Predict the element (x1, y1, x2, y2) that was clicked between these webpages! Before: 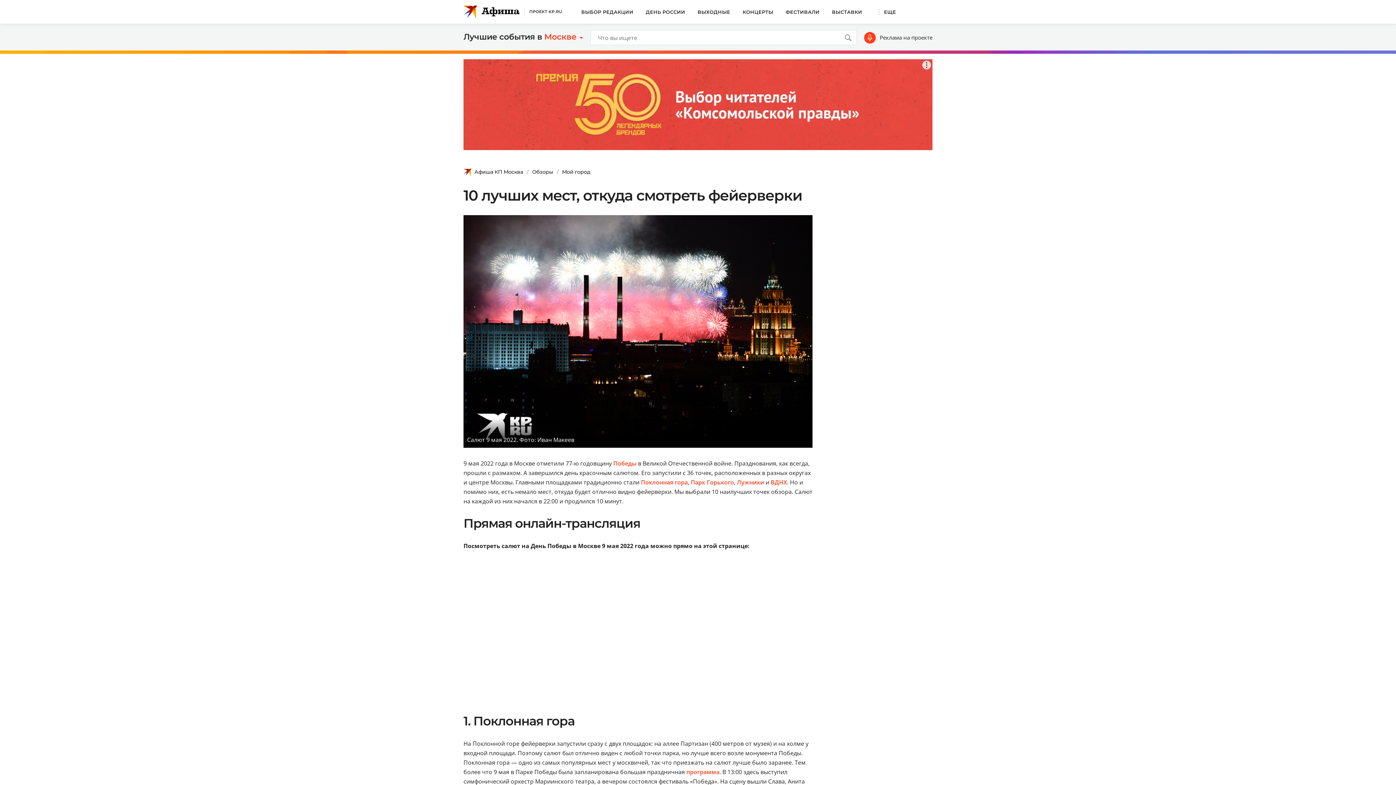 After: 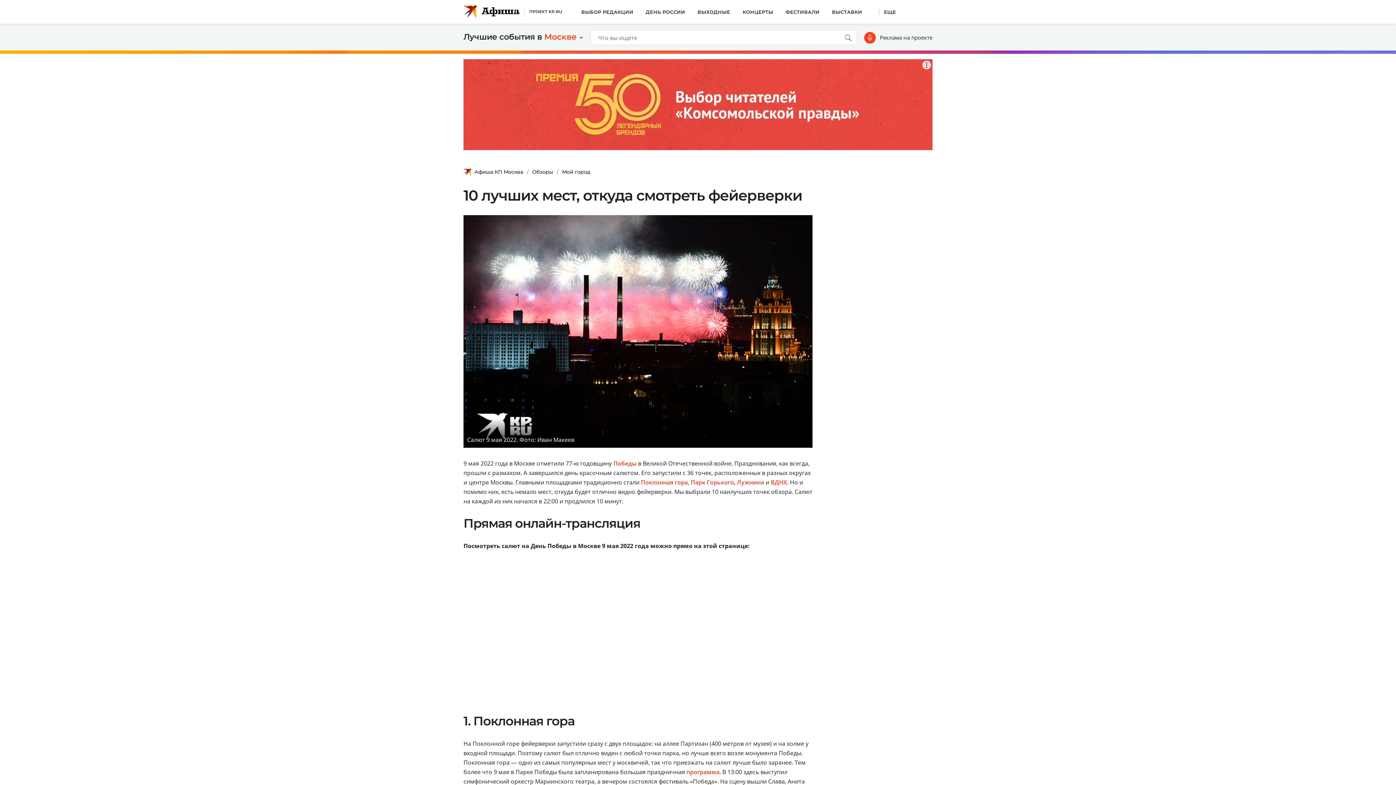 Action: label: Парк Горького bbox: (690, 478, 734, 486)